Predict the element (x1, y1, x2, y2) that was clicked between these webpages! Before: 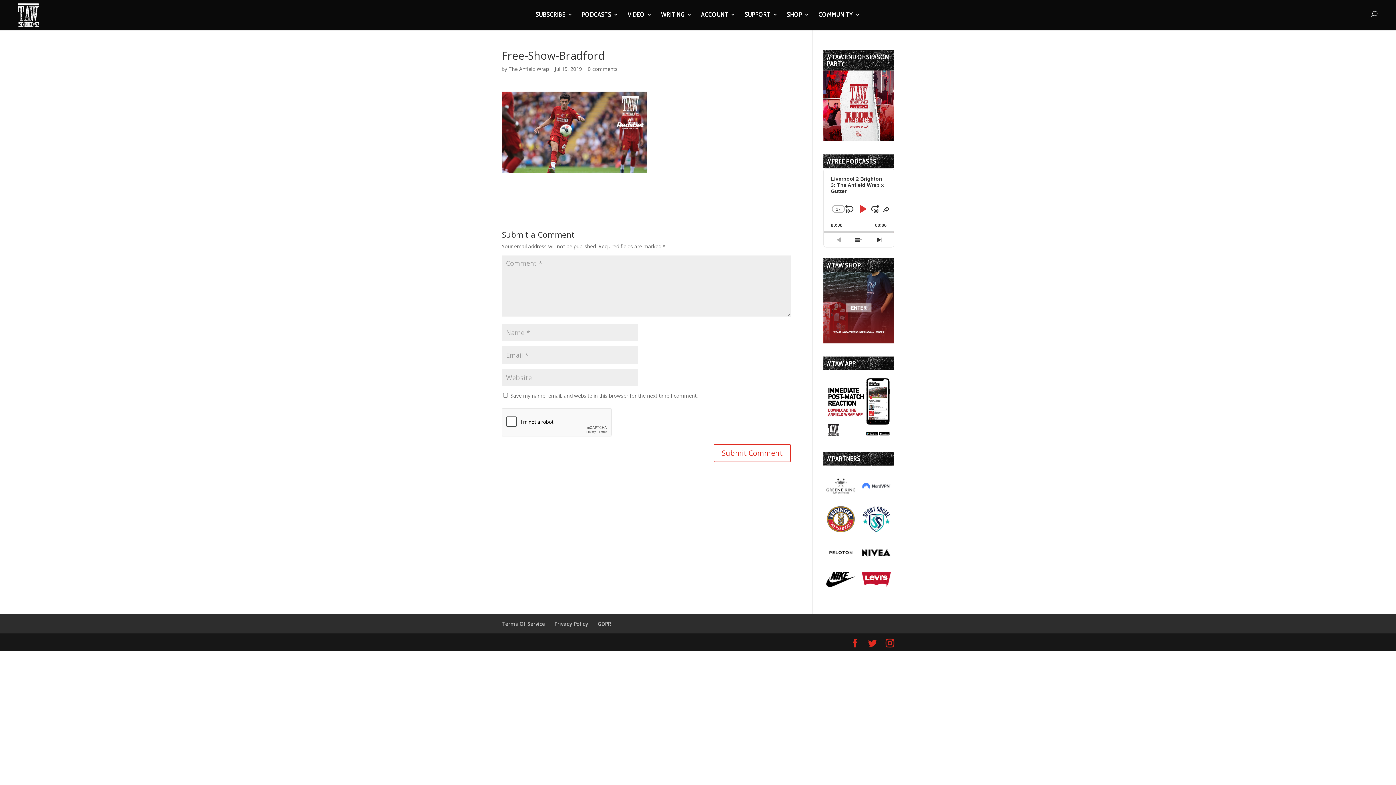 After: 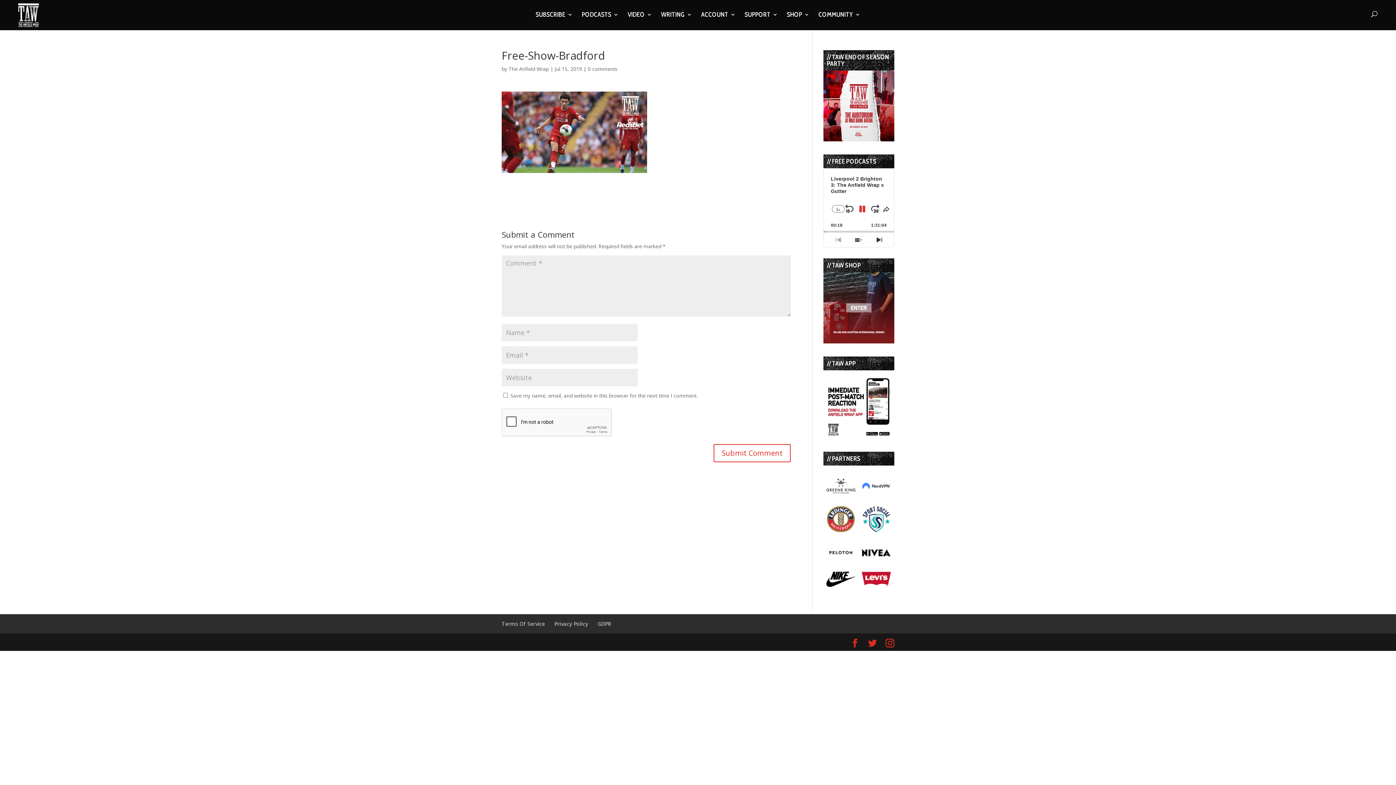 Action: label: Next Episode bbox: (872, 232, 886, 247)